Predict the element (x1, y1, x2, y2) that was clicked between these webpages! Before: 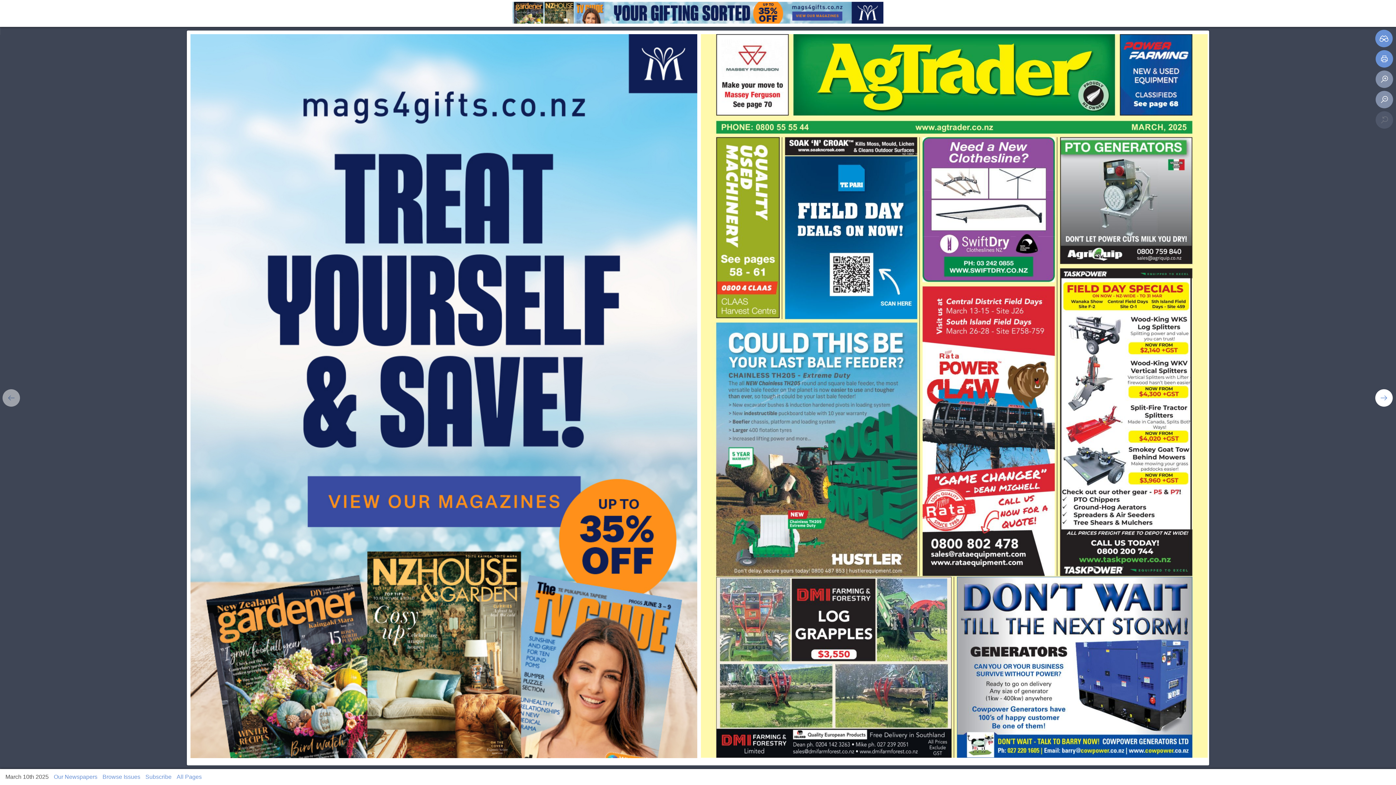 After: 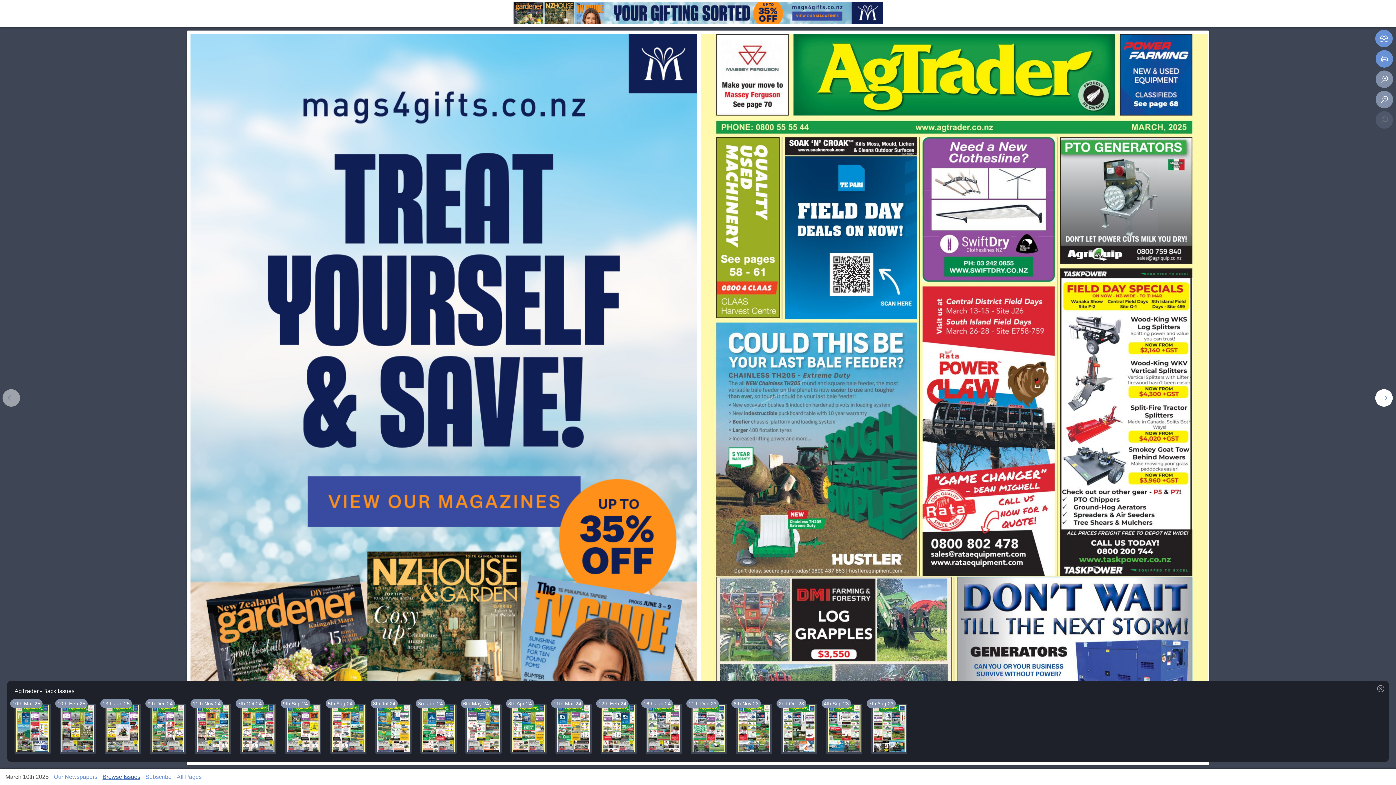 Action: bbox: (102, 774, 140, 780) label: Browse Issues